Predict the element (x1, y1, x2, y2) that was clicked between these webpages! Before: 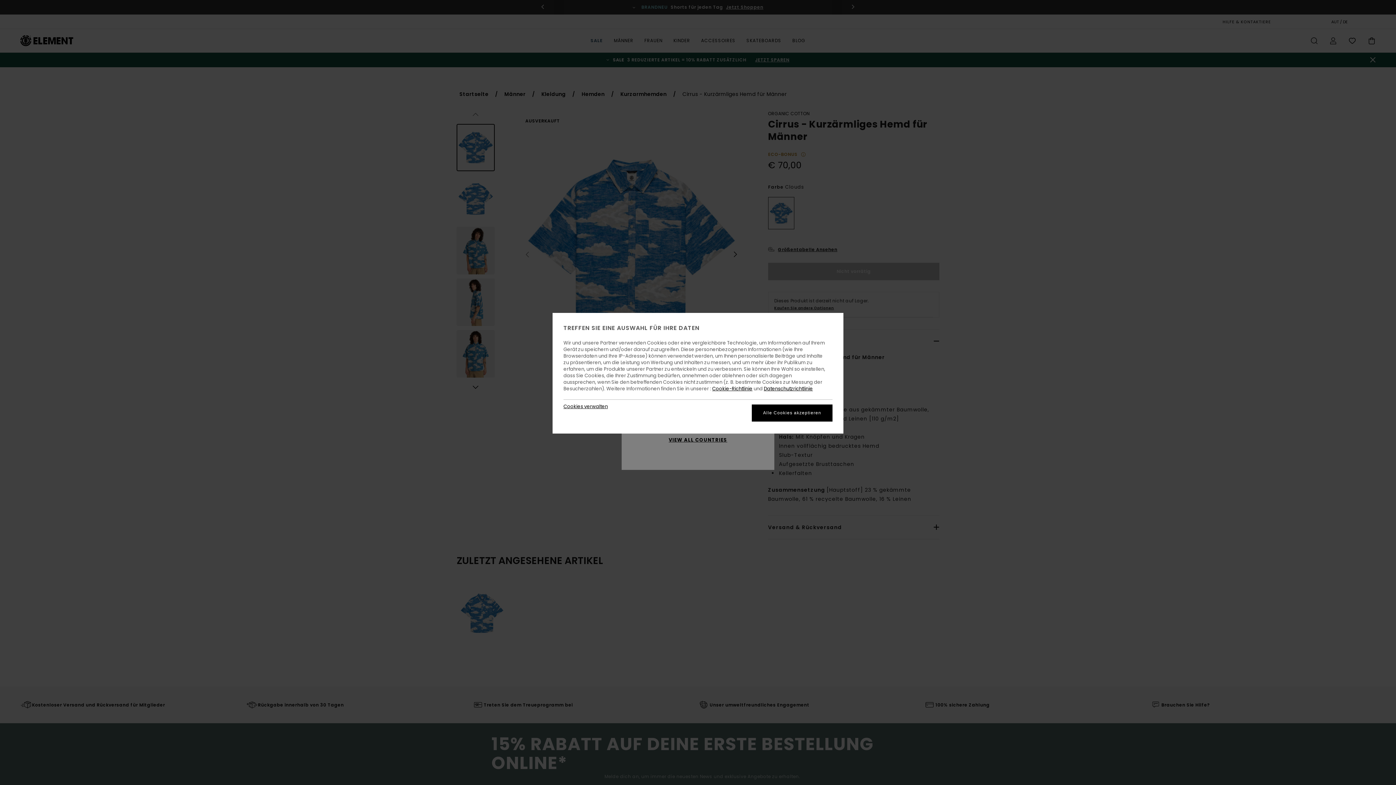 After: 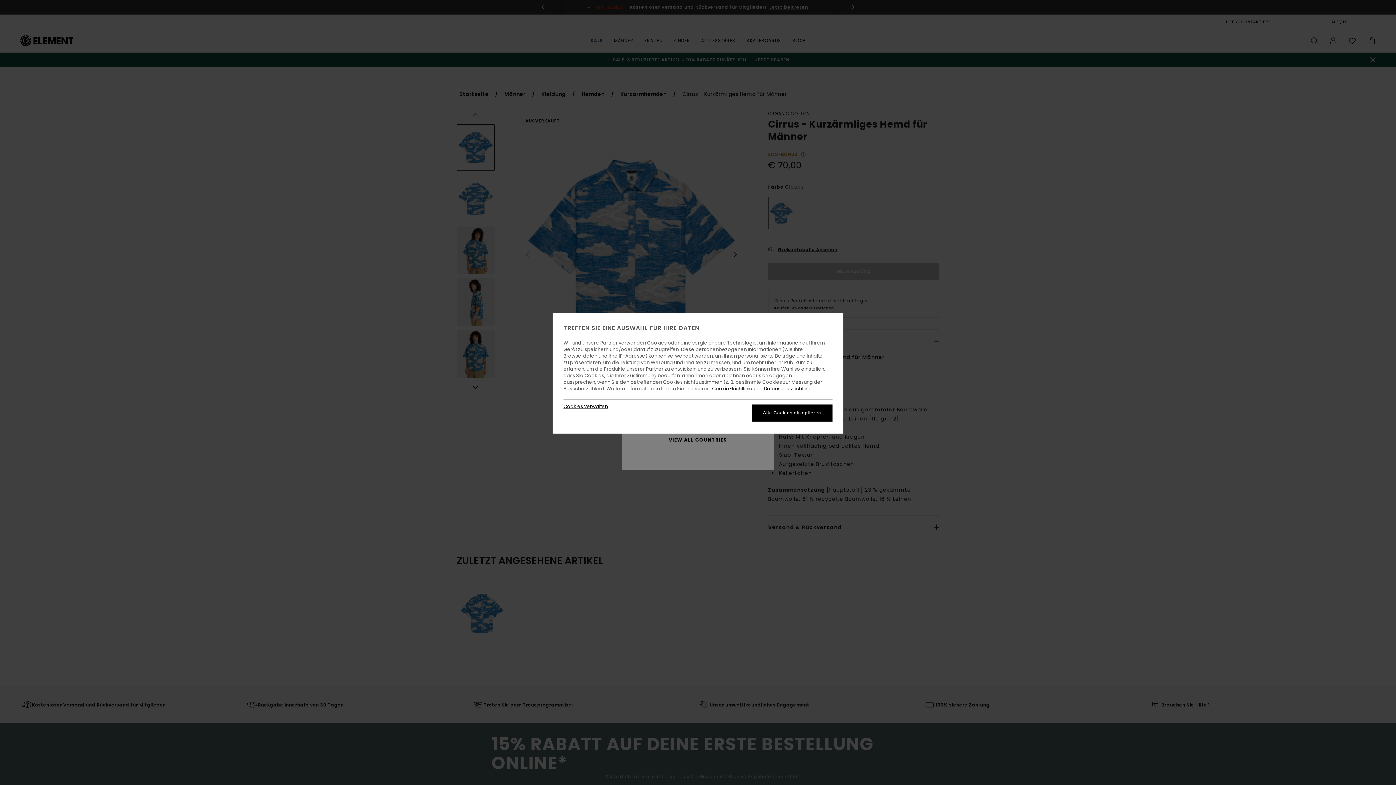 Action: label: Cookie-Richtlinie bbox: (712, 385, 752, 392)